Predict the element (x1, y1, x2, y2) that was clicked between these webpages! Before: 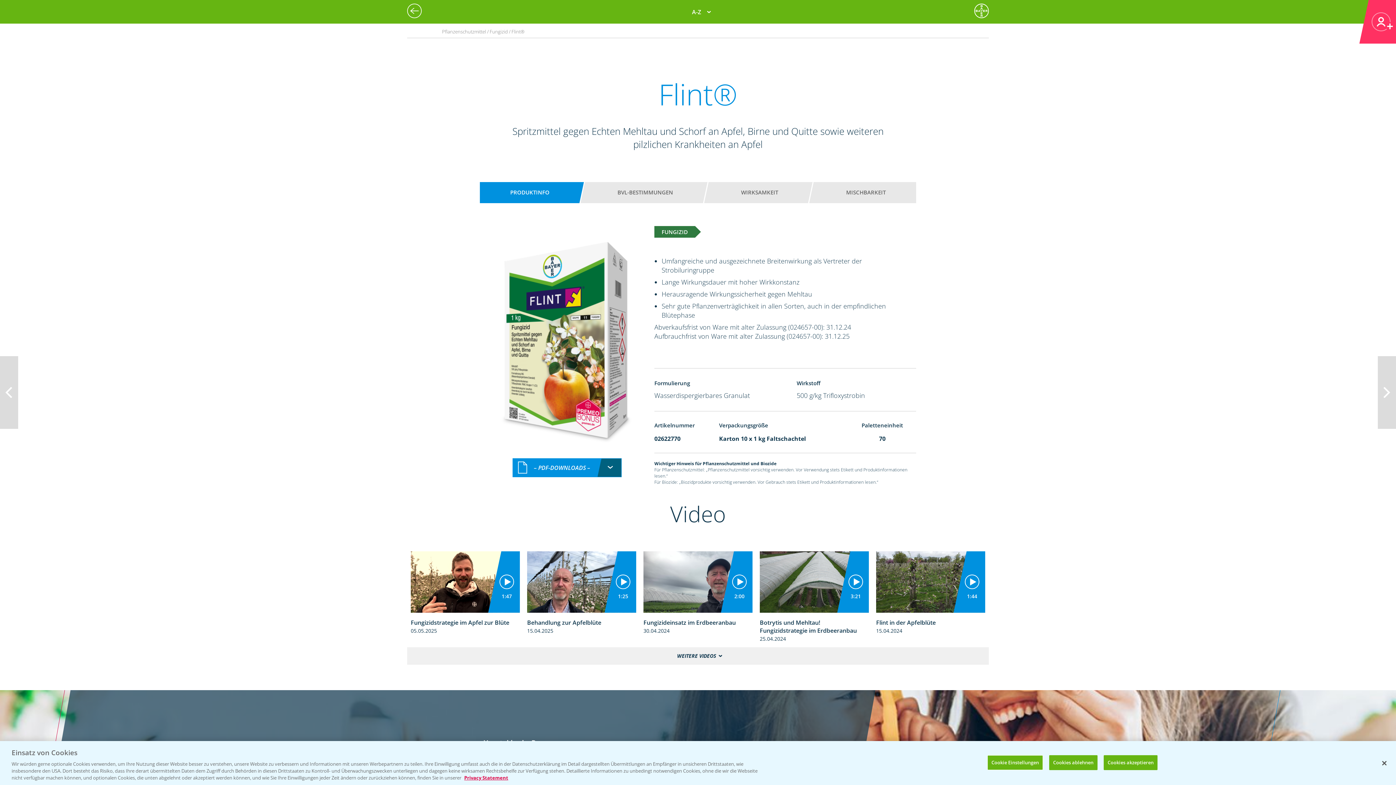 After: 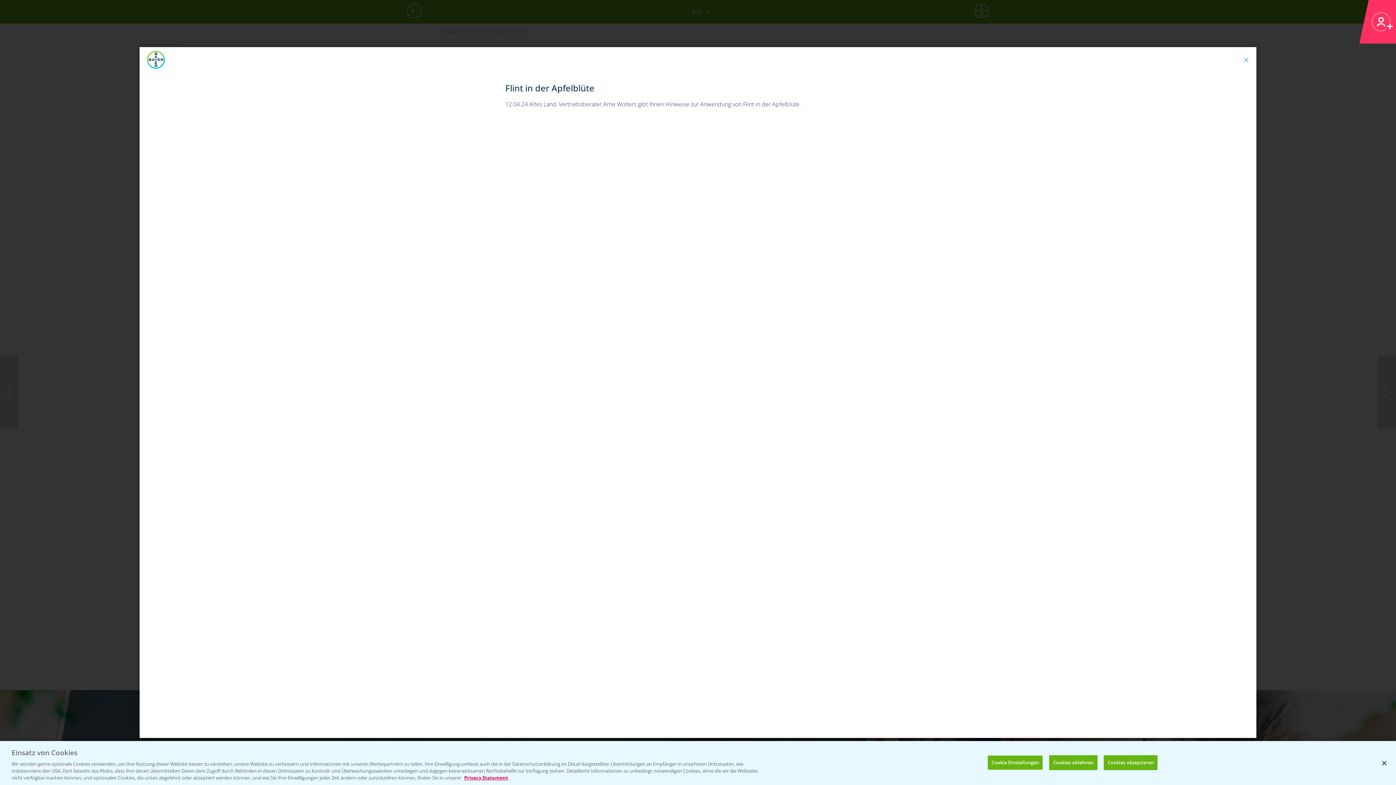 Action: label: 1:44
Flint in der Apfelblüte
15.04.2024 bbox: (876, 551, 985, 633)